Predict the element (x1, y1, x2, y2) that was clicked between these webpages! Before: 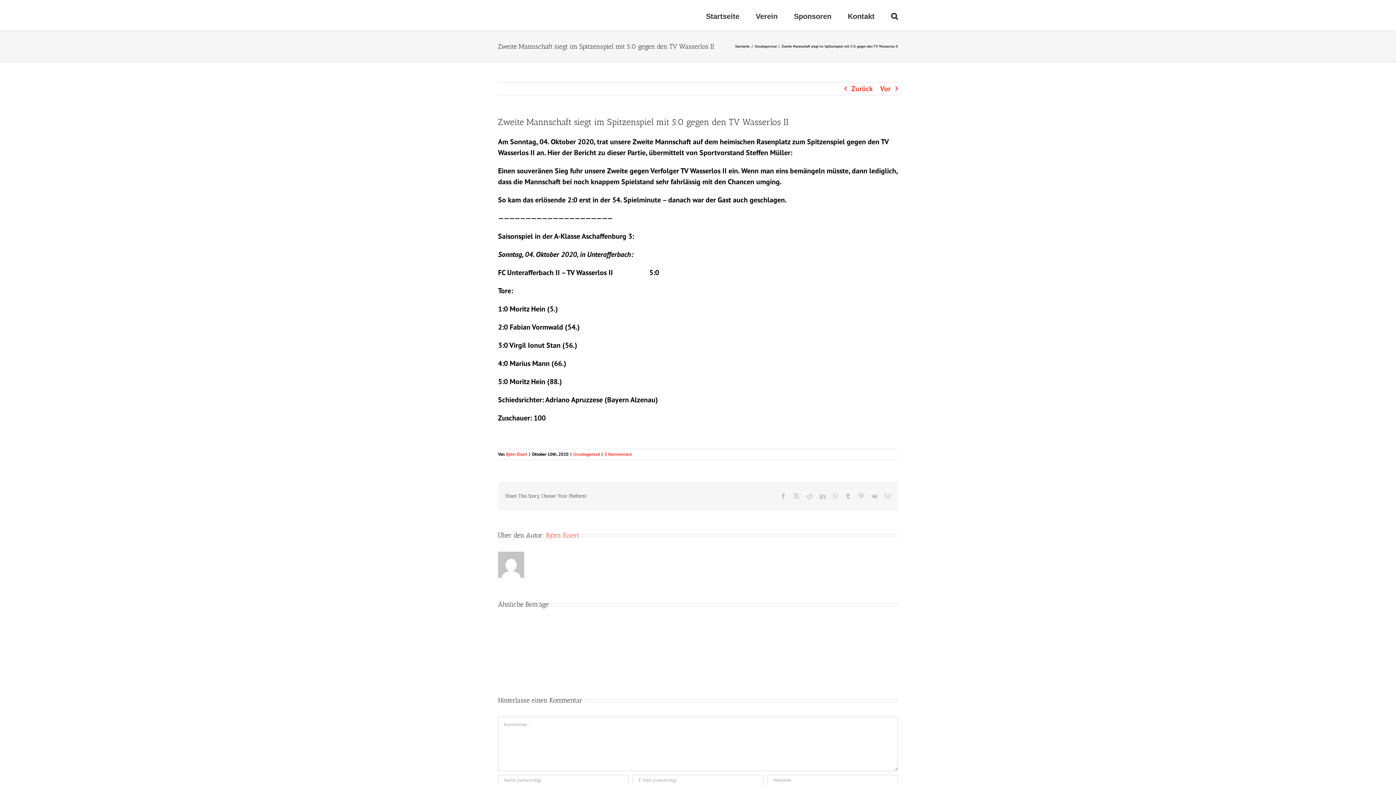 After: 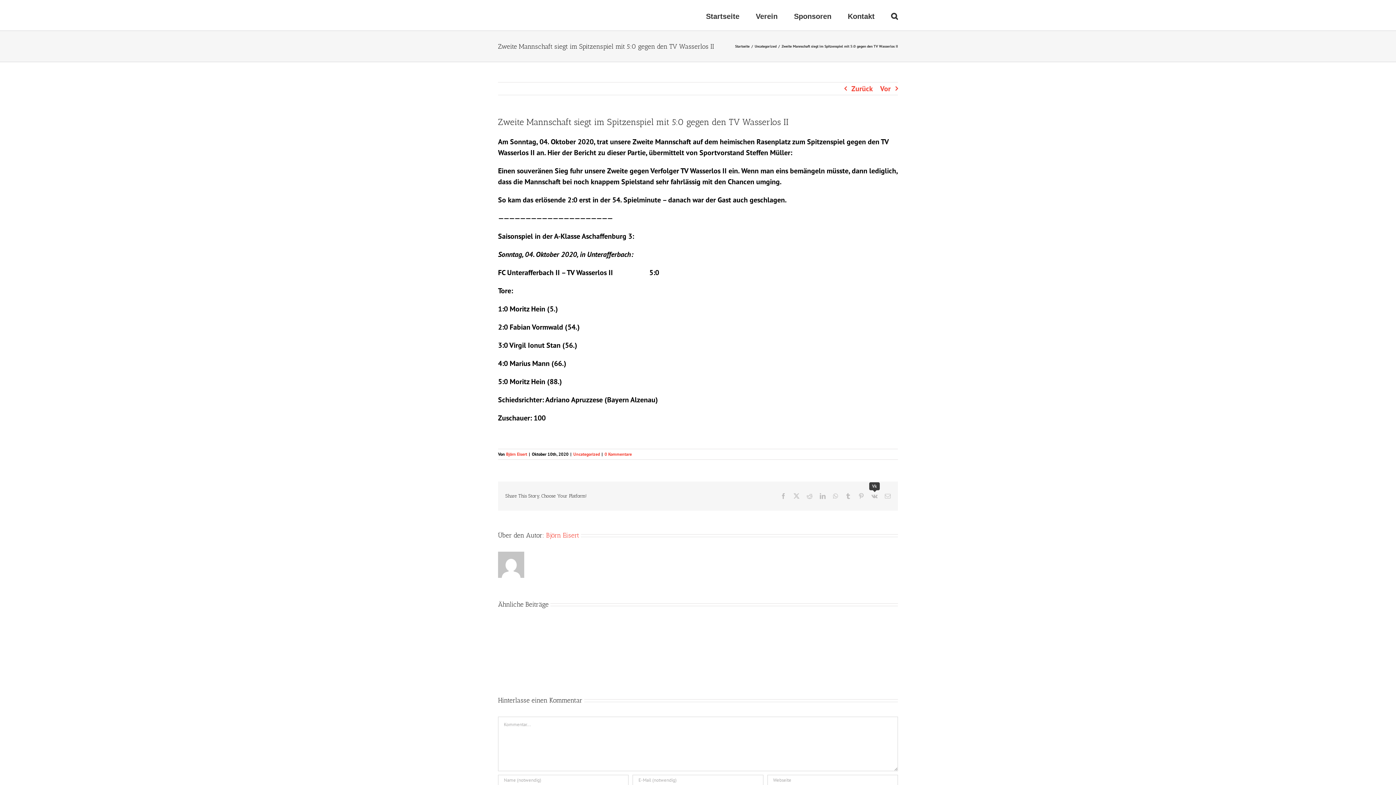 Action: label: Vk bbox: (871, 493, 877, 499)